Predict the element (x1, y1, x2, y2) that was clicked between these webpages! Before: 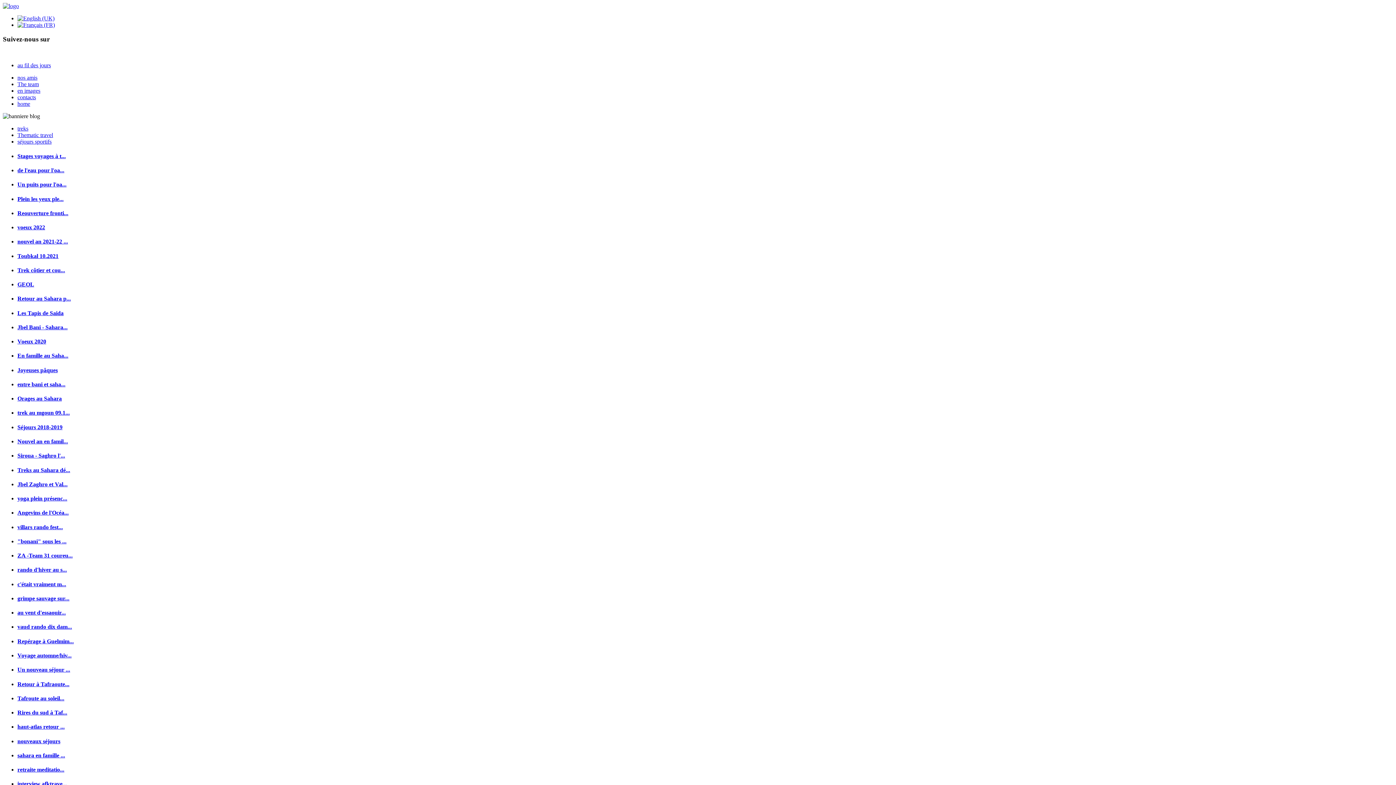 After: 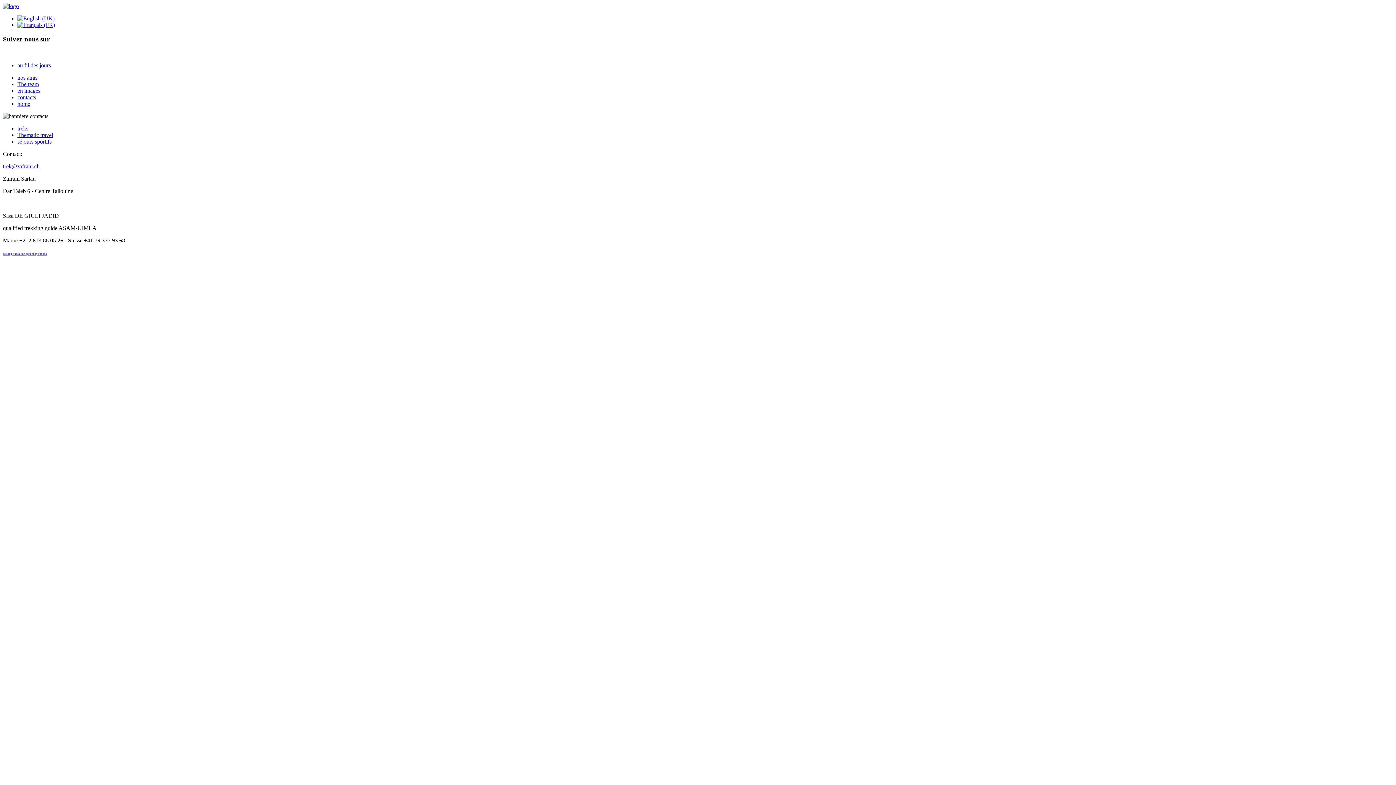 Action: bbox: (17, 94, 36, 100) label: contacts